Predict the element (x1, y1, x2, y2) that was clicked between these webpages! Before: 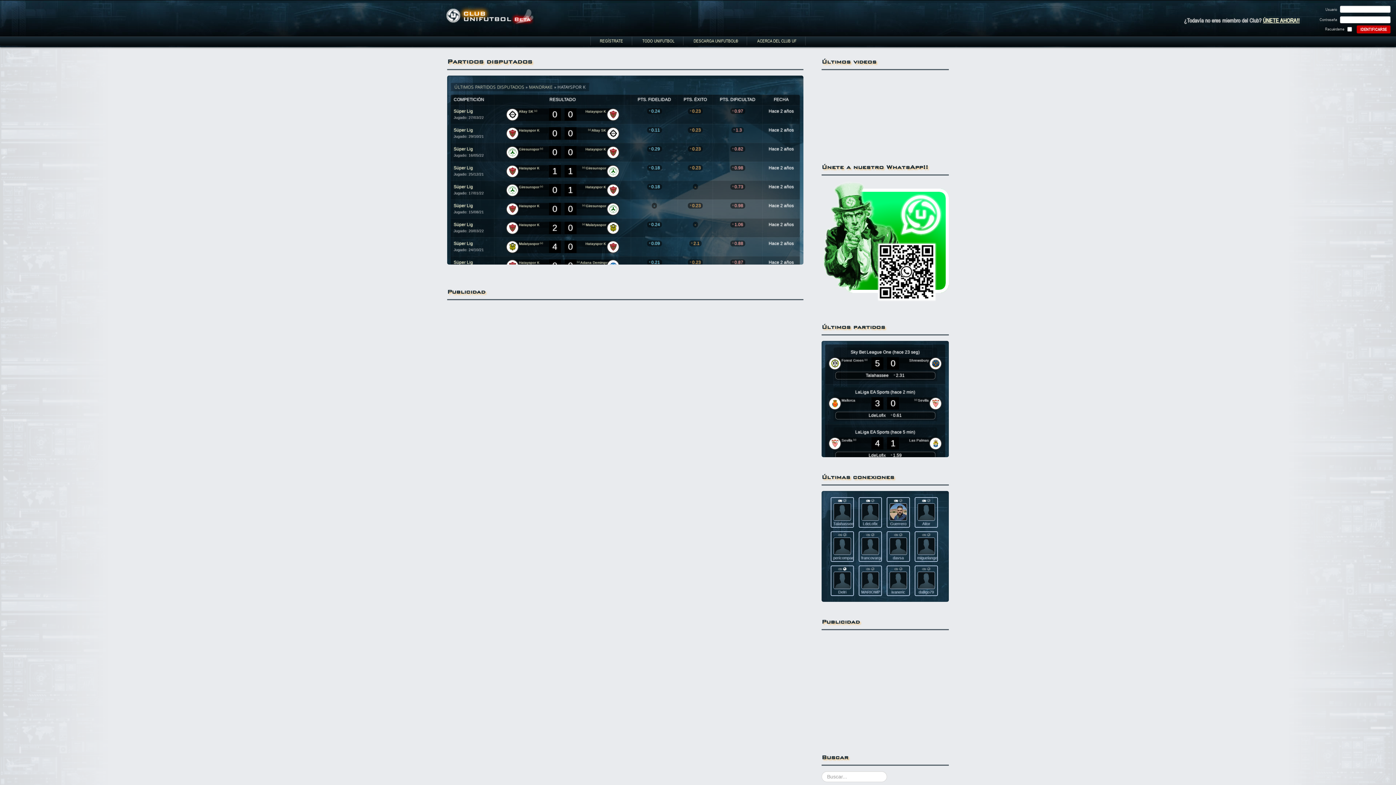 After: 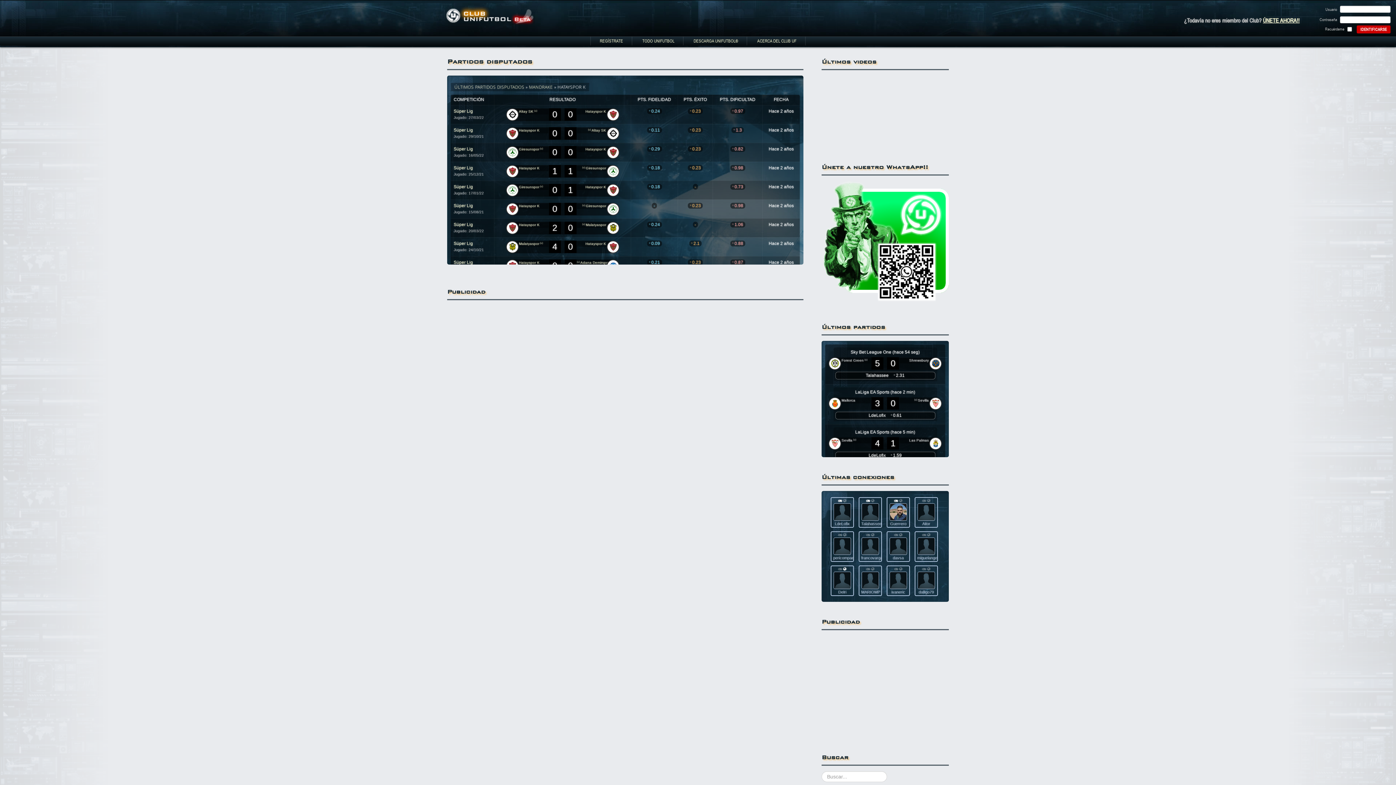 Action: bbox: (576, 241, 612, 246) label: Hatayspor K